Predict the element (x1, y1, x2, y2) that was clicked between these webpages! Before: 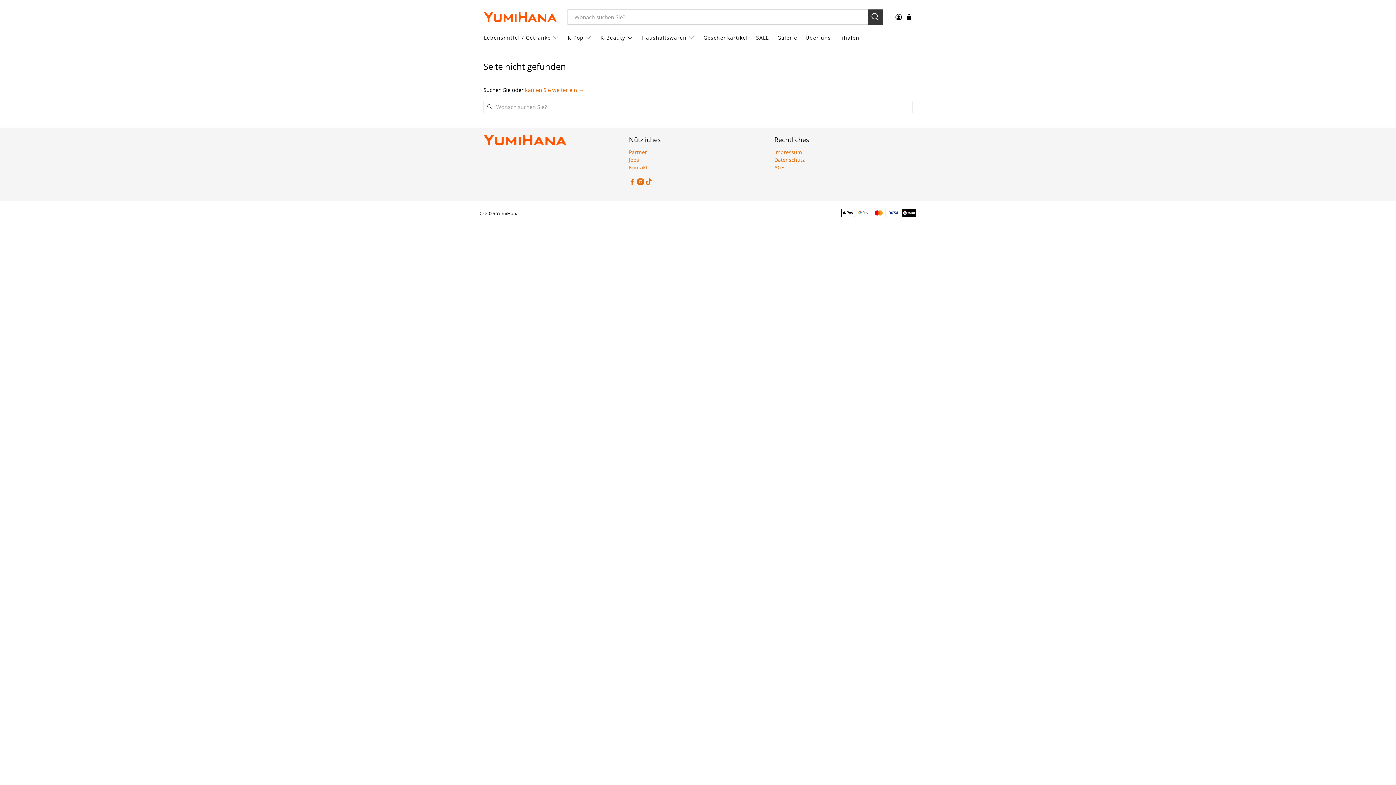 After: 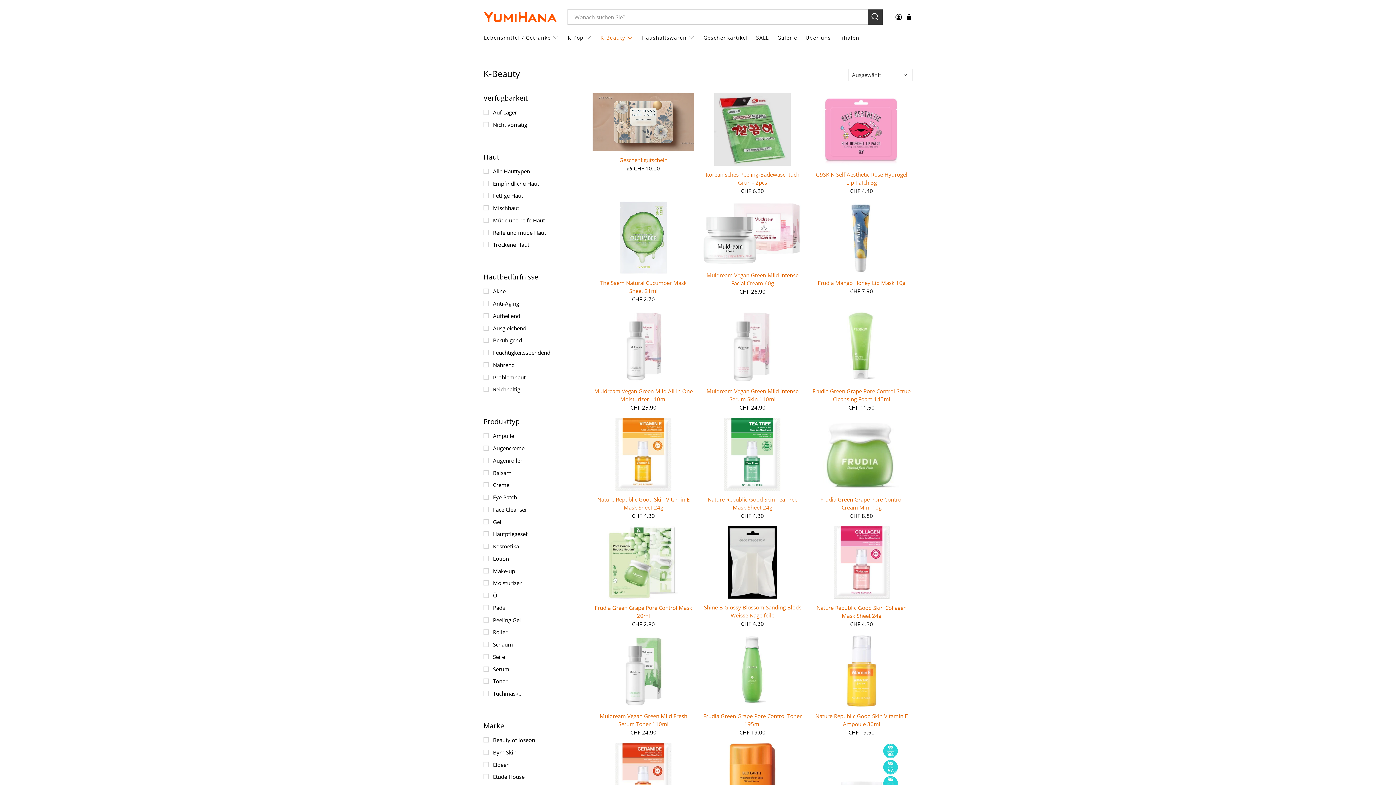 Action: bbox: (596, 28, 638, 46) label: K-Beauty